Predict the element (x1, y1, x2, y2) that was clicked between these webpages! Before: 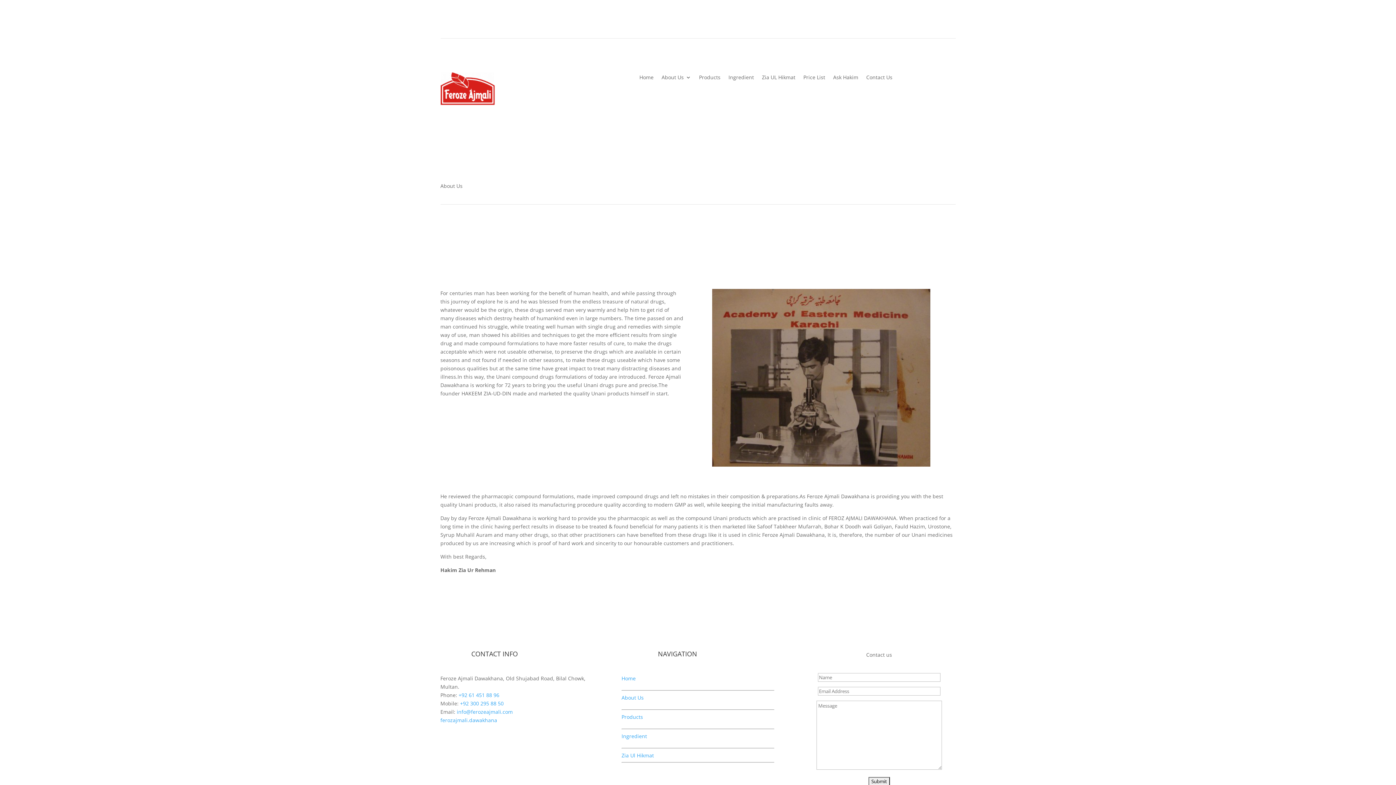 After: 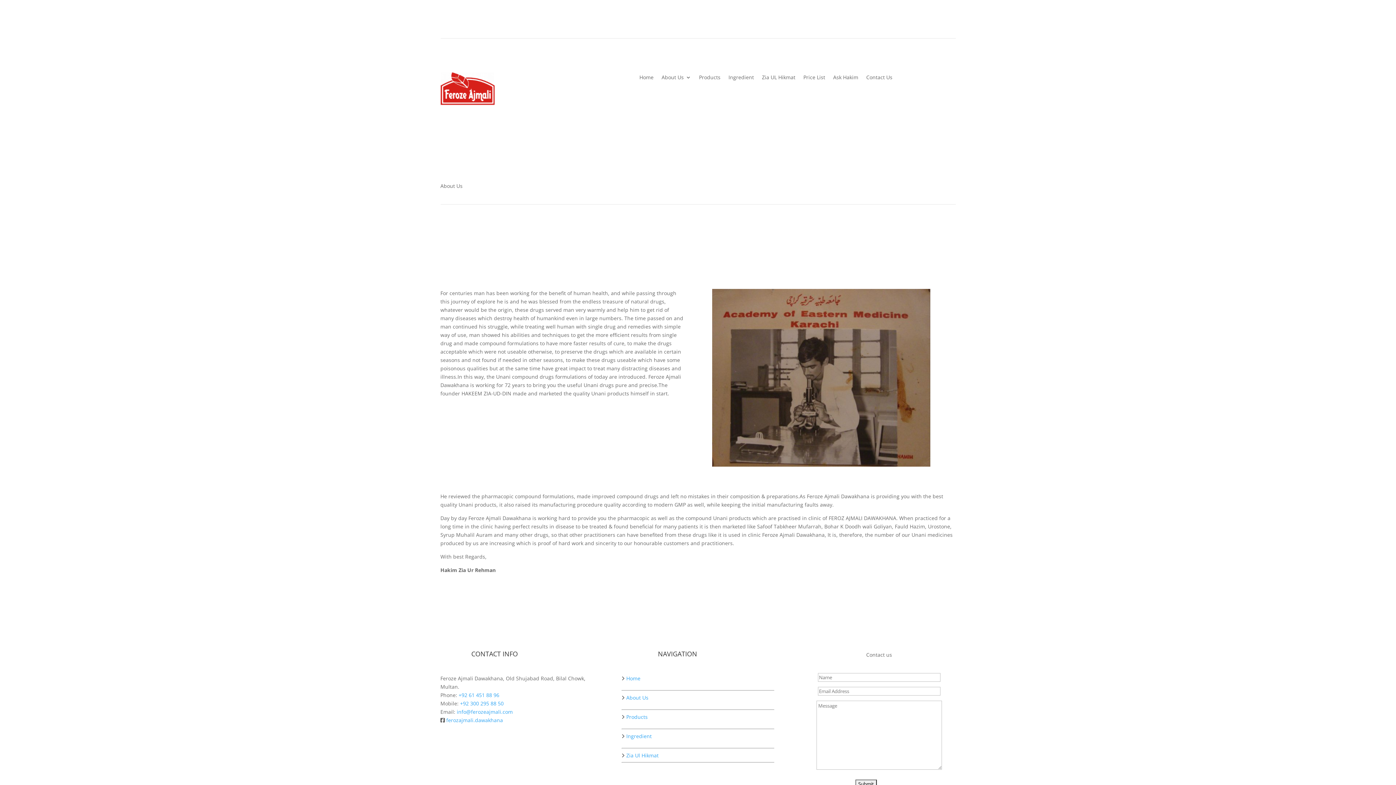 Action: label: +92 300 295 88 50 bbox: (460, 700, 503, 707)